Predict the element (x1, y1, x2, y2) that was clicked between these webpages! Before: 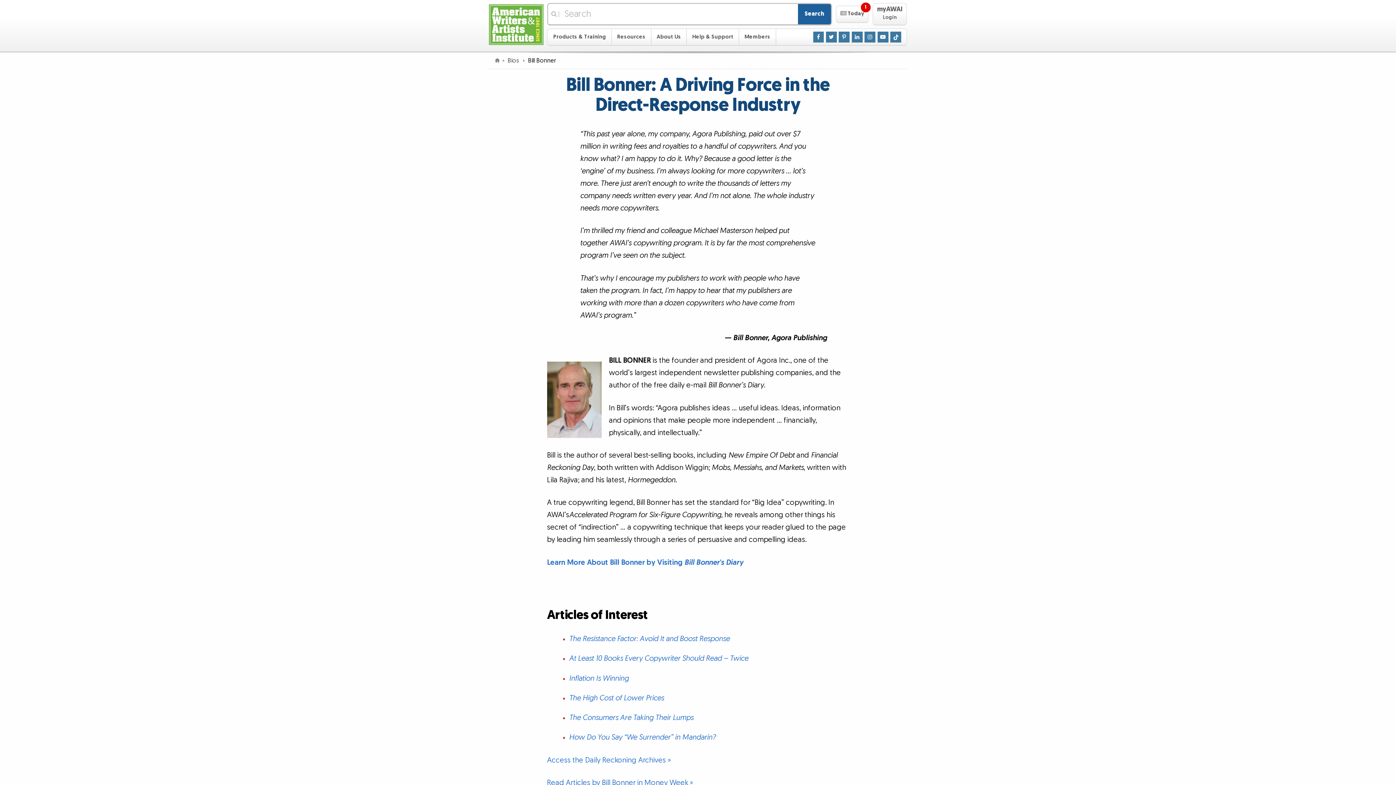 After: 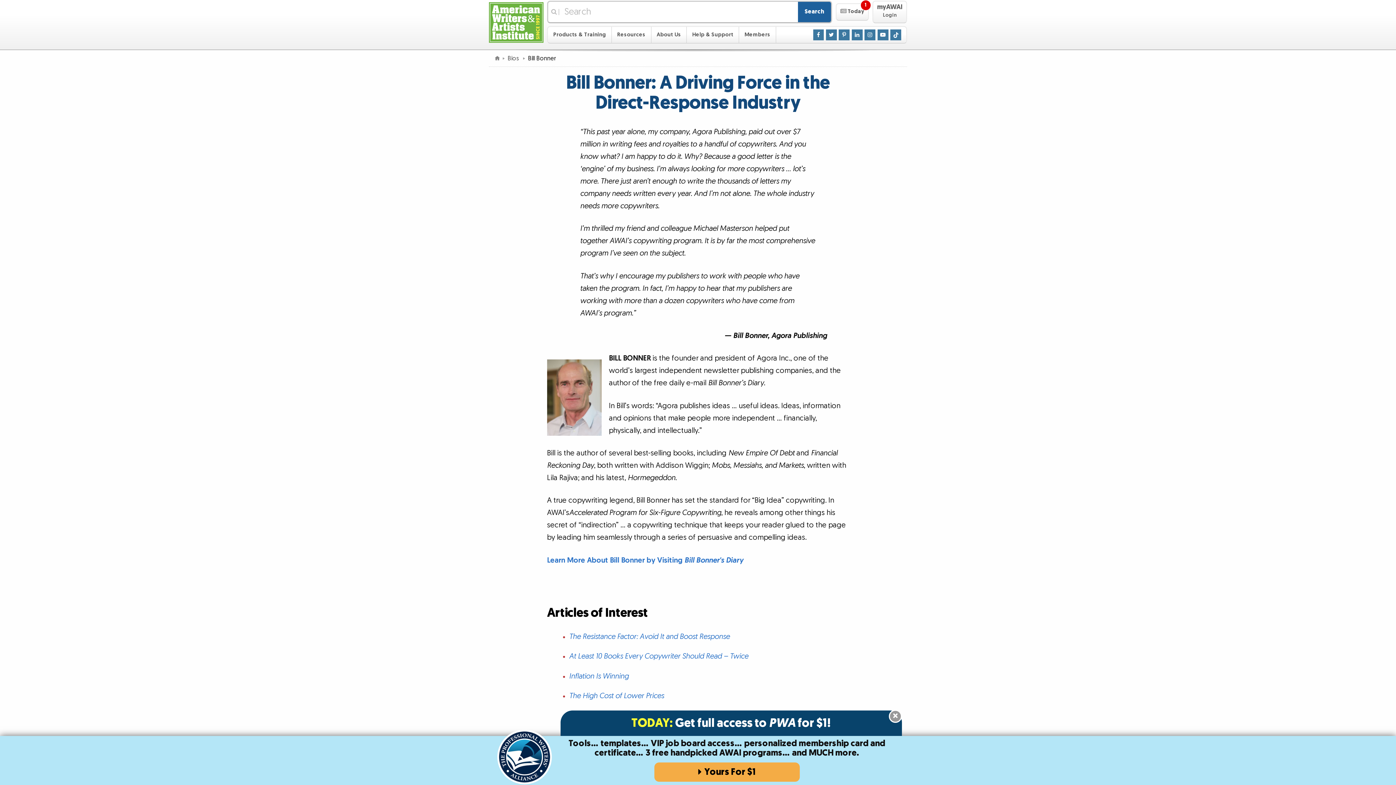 Action: label: Read Articles by Bill Bonner in Money Week » bbox: (547, 778, 693, 787)